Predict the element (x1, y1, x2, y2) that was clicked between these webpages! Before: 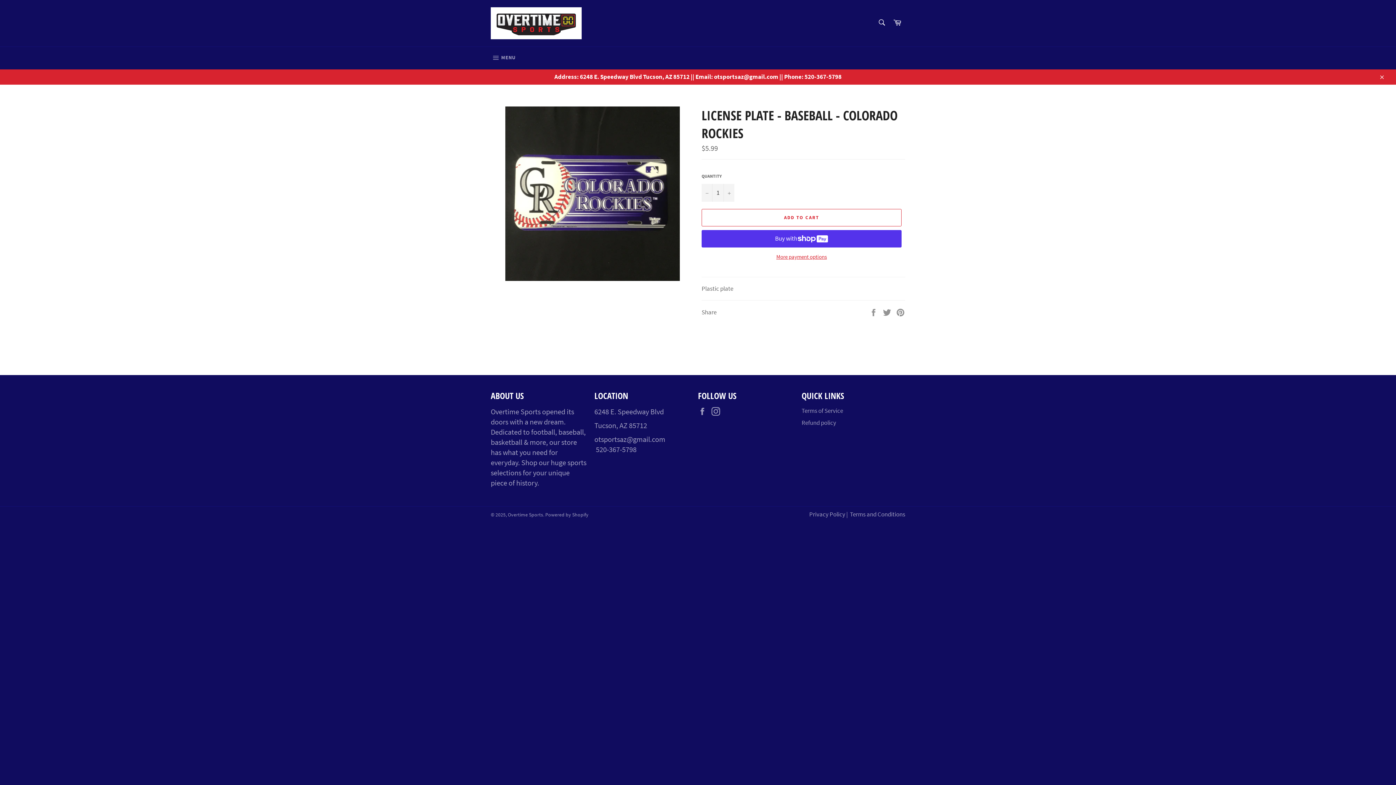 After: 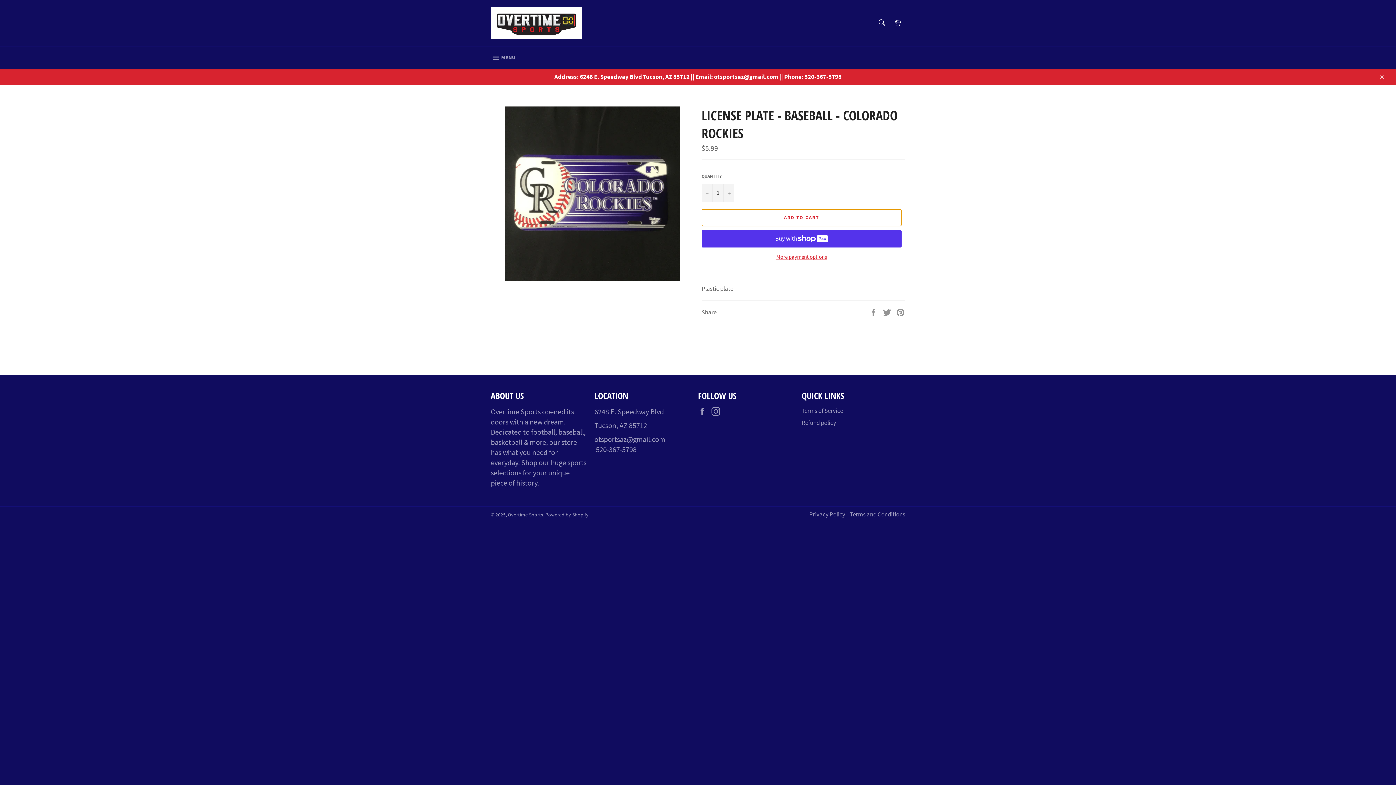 Action: bbox: (701, 208, 901, 226) label: ADD TO CART